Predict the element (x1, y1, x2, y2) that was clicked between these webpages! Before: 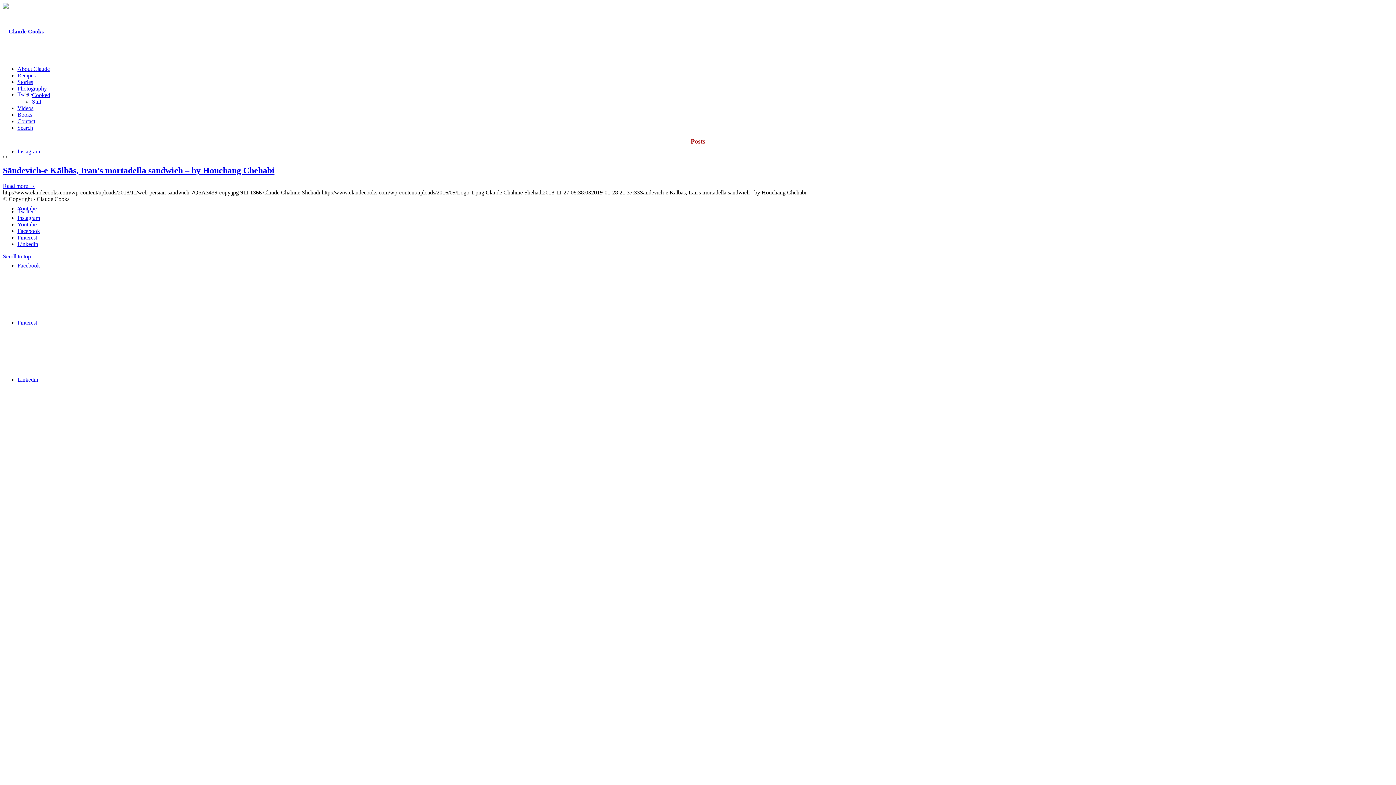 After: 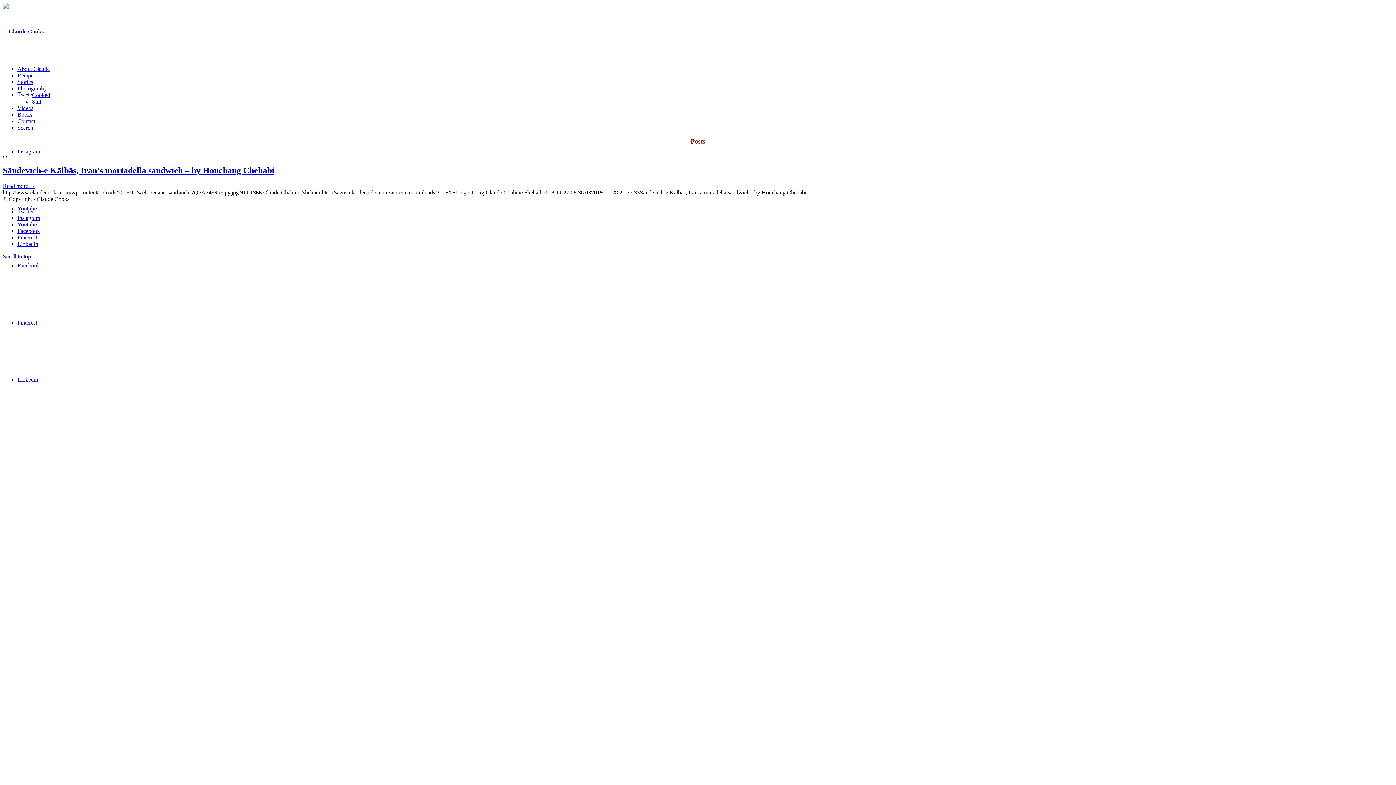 Action: label: Scroll to top bbox: (2, 253, 30, 259)